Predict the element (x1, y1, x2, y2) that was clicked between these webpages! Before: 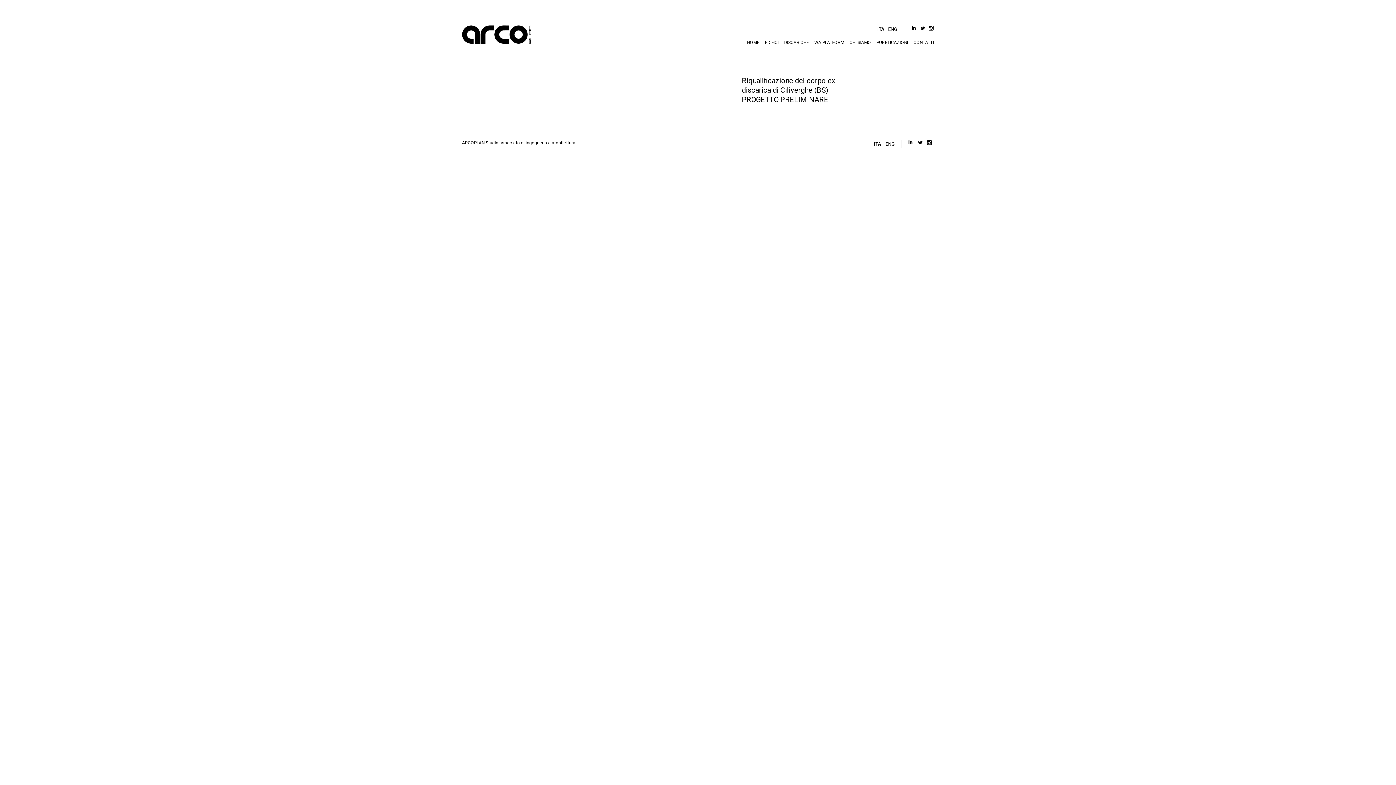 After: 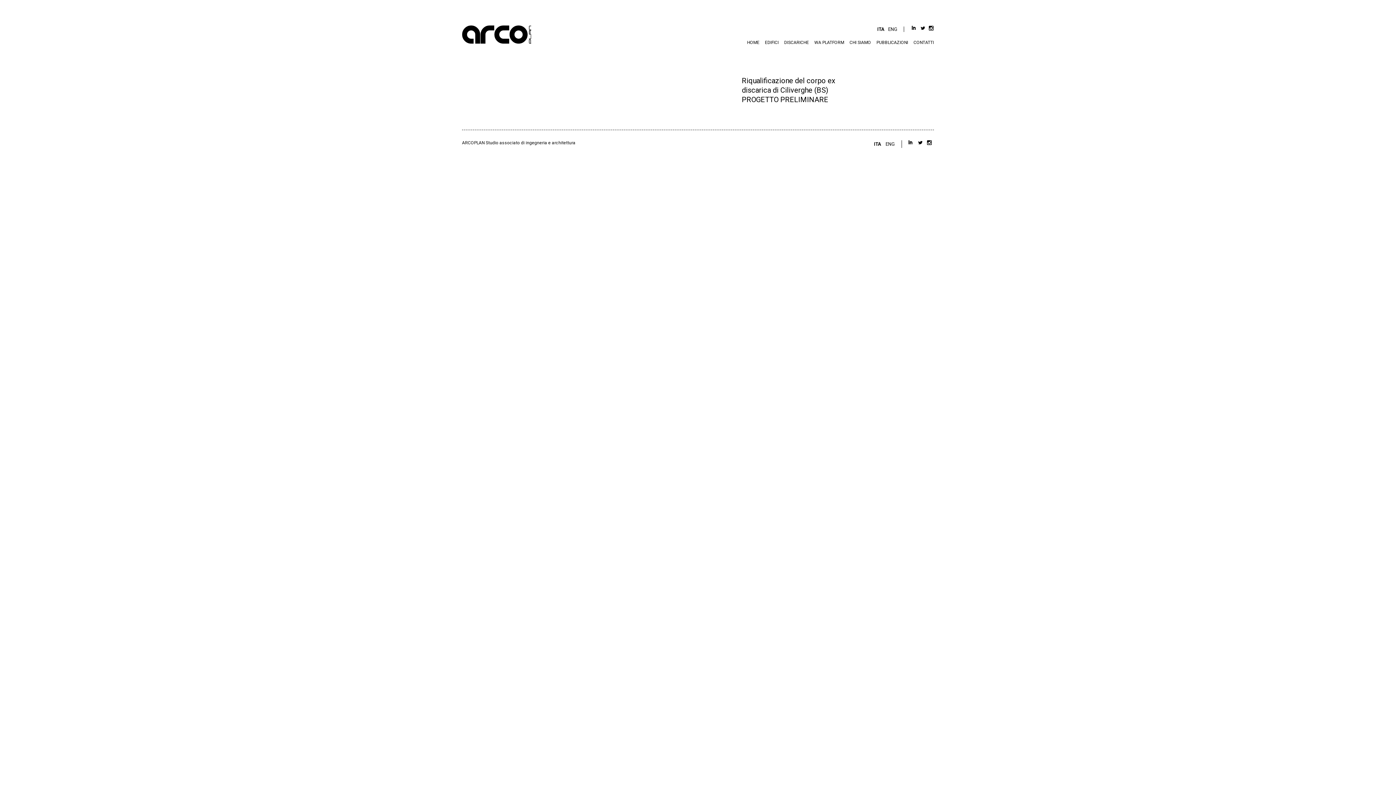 Action: label: ITA bbox: (877, 26, 884, 32)